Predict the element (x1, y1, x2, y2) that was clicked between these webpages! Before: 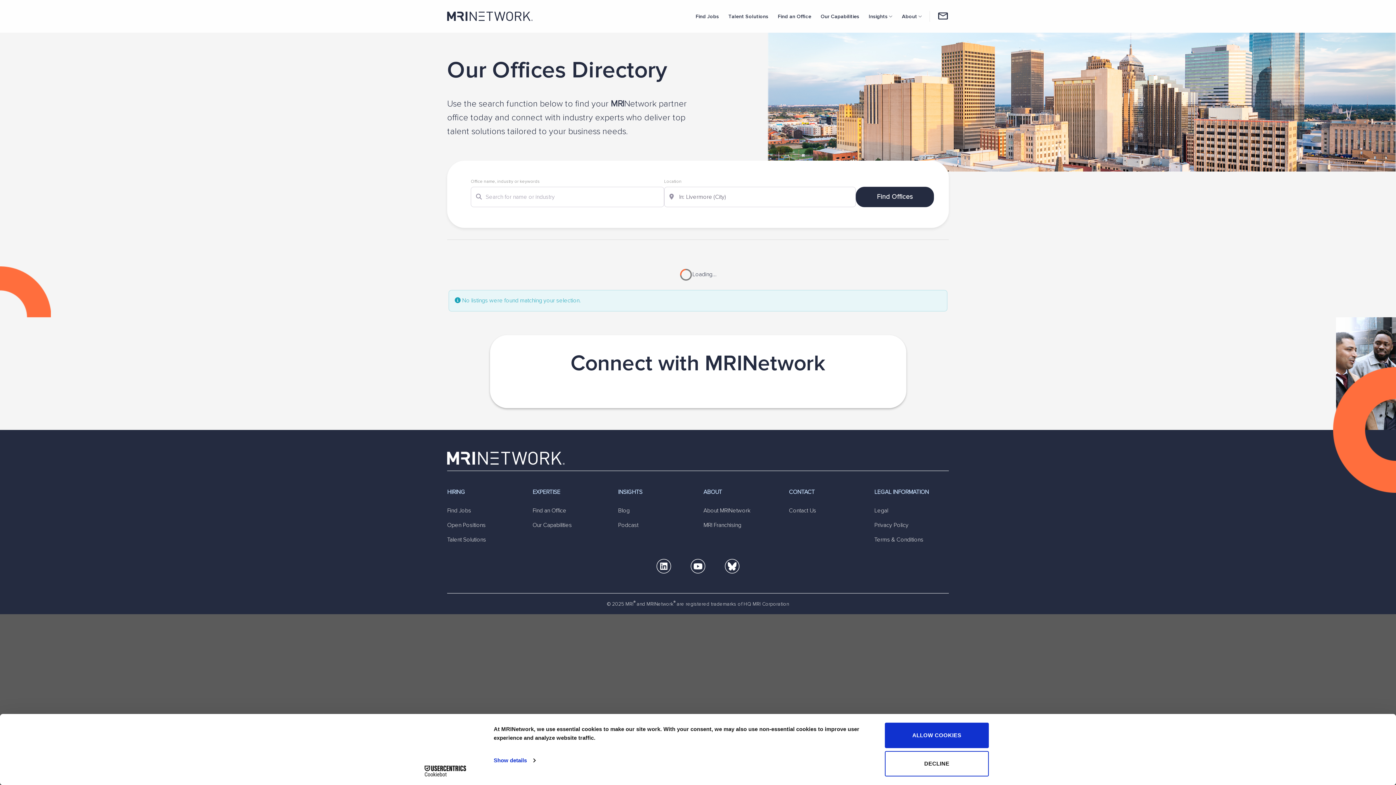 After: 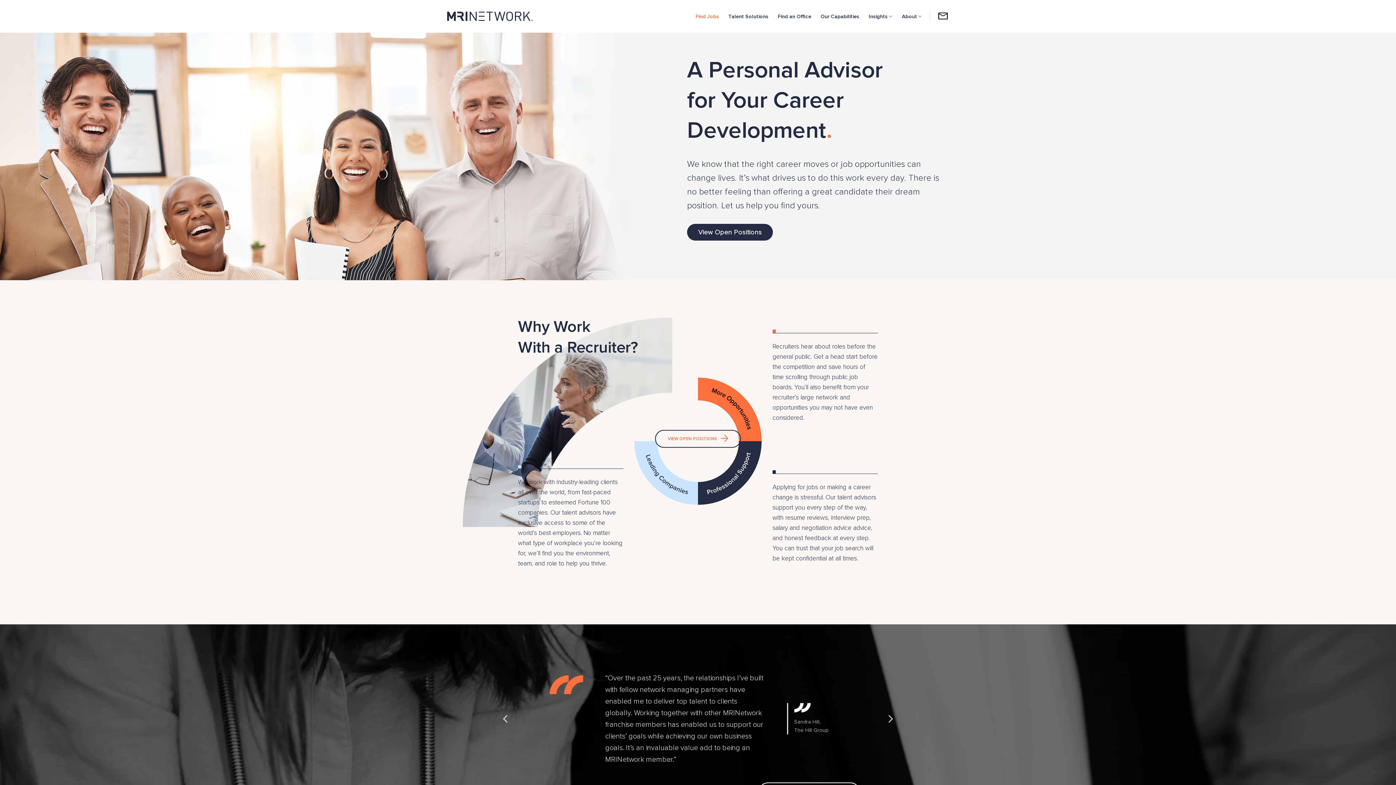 Action: bbox: (447, 464, 521, 479) label: Find Jobs